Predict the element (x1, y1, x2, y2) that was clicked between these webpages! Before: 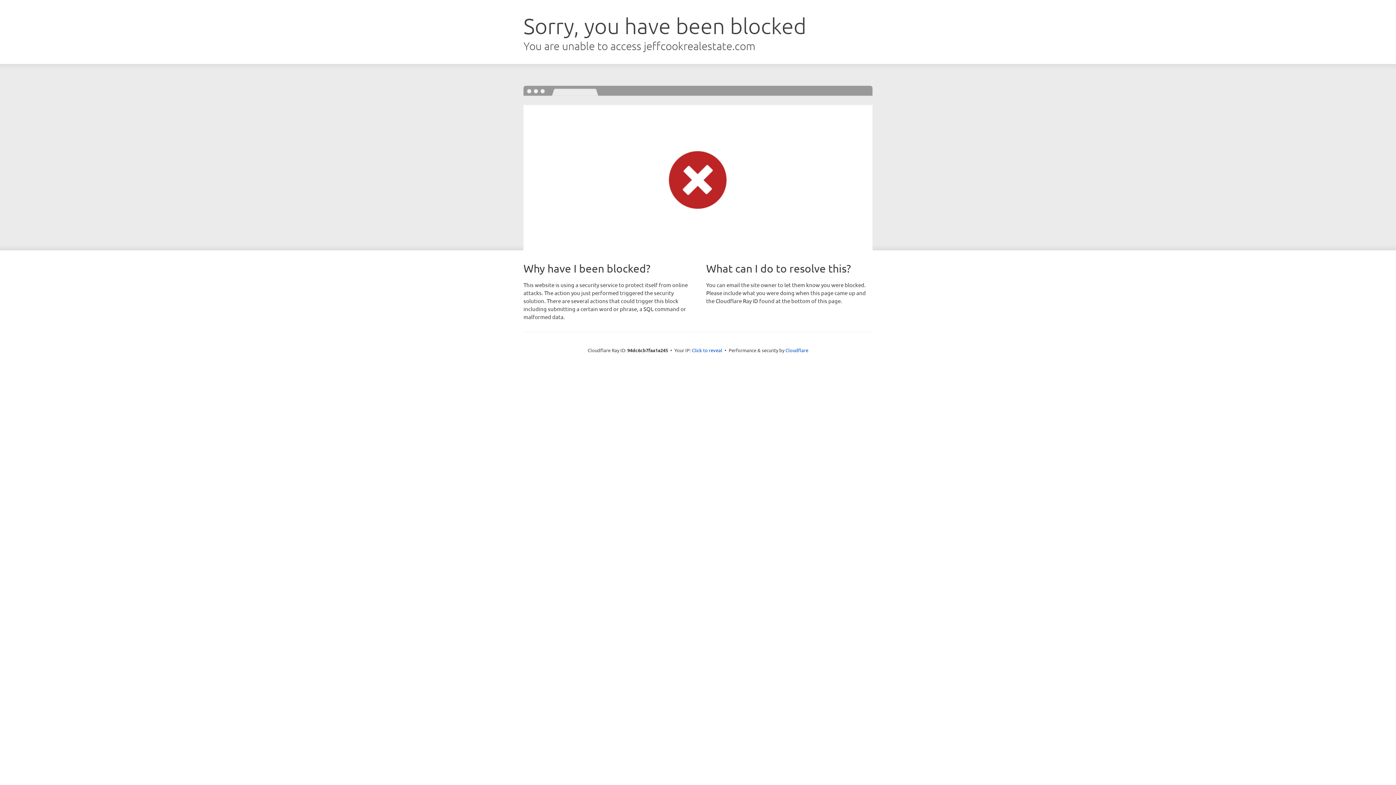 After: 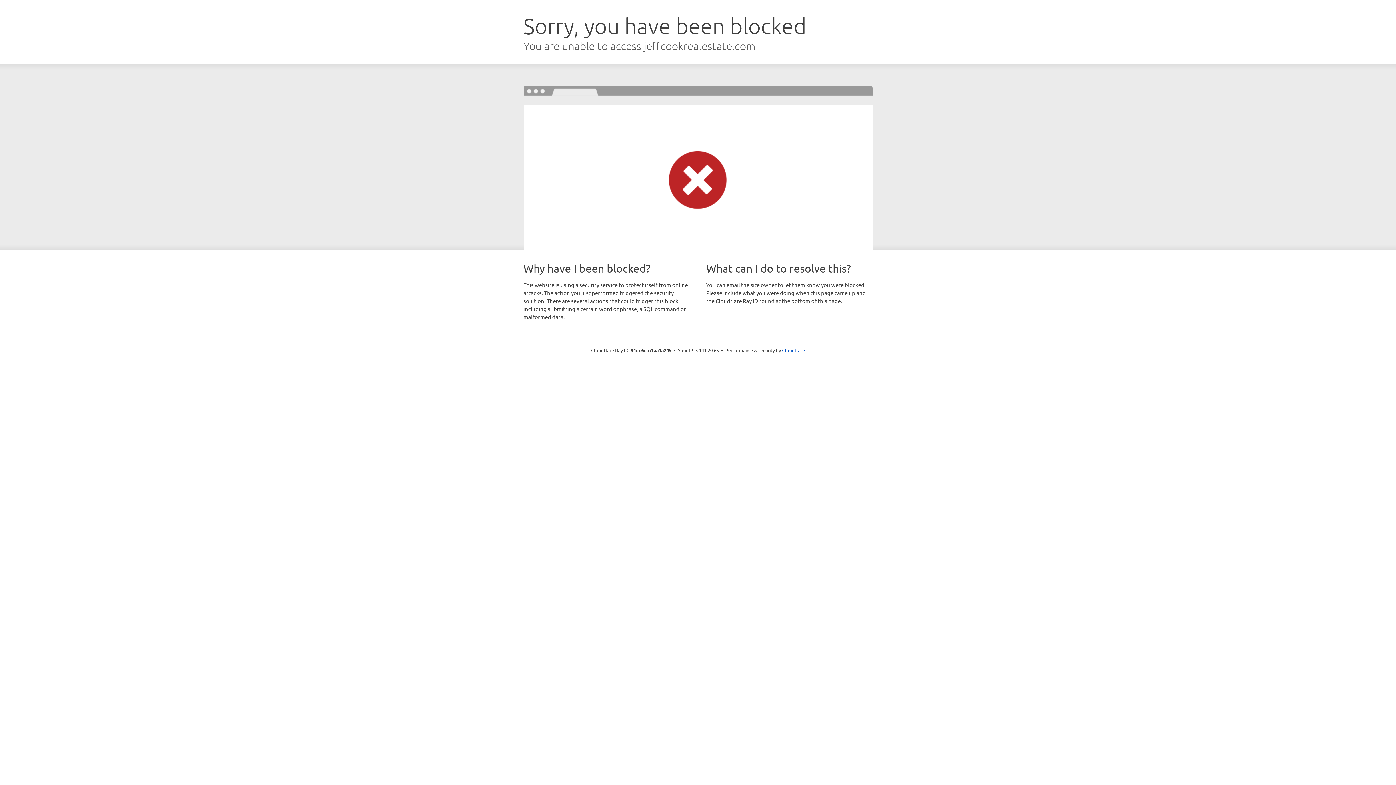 Action: label: Click to reveal bbox: (692, 346, 722, 353)